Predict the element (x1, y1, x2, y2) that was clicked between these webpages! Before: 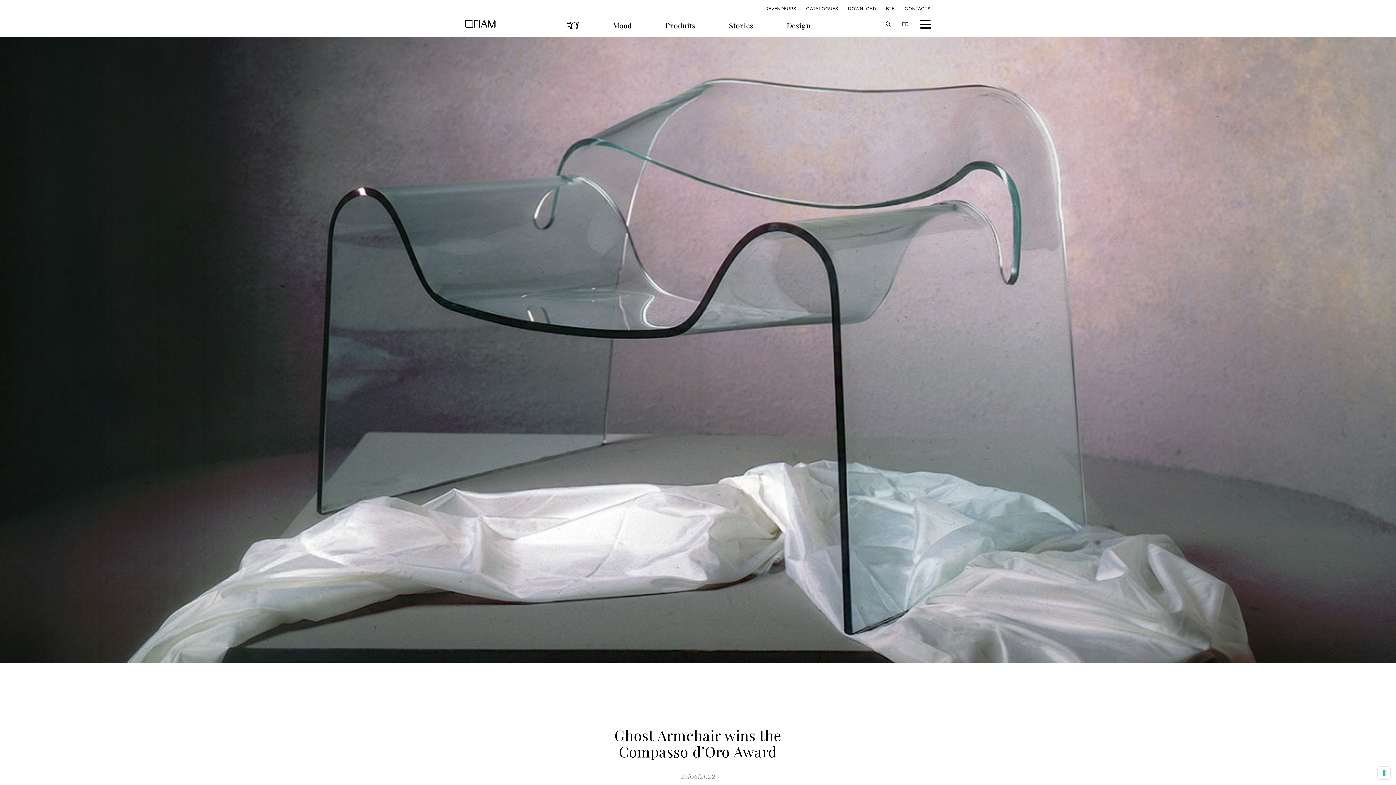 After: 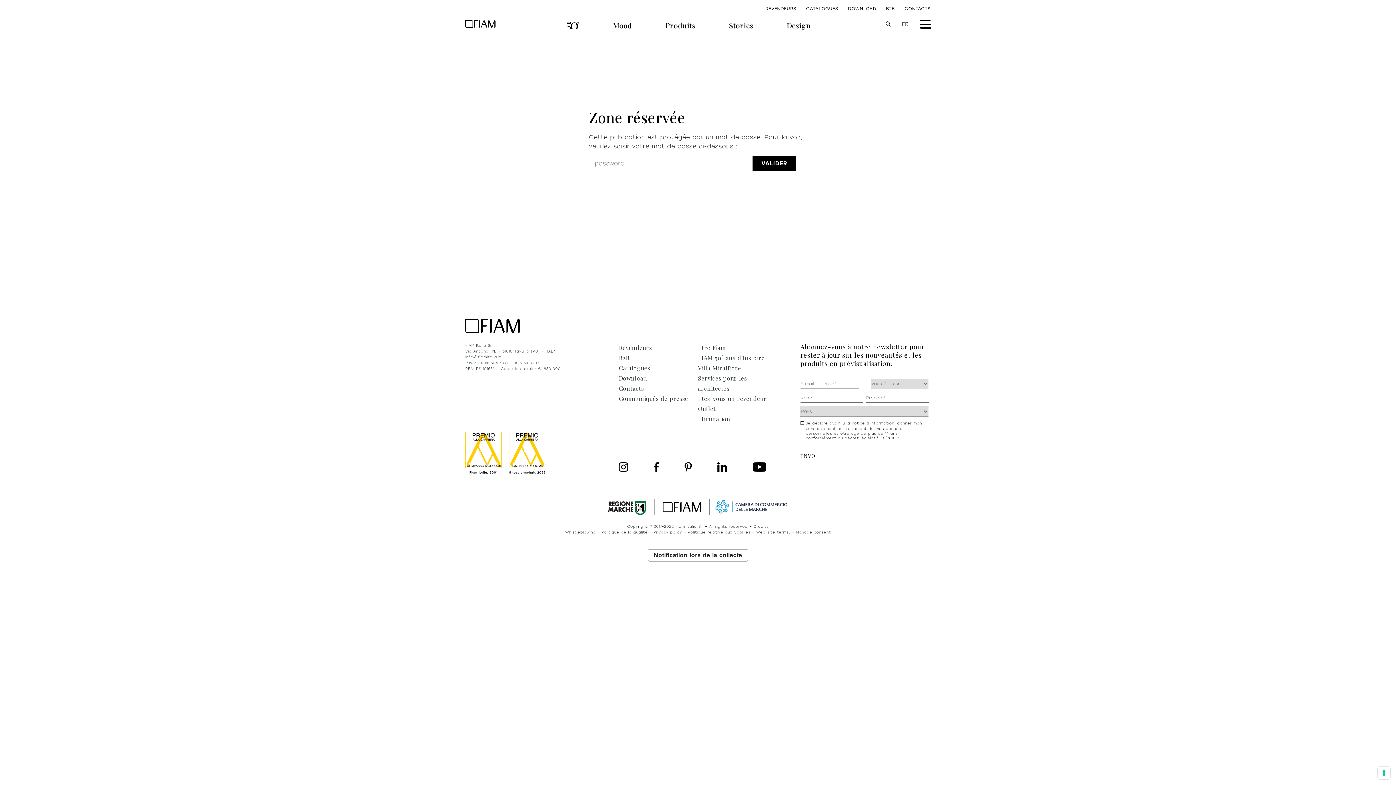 Action: label: B2B bbox: (886, 6, 895, 11)